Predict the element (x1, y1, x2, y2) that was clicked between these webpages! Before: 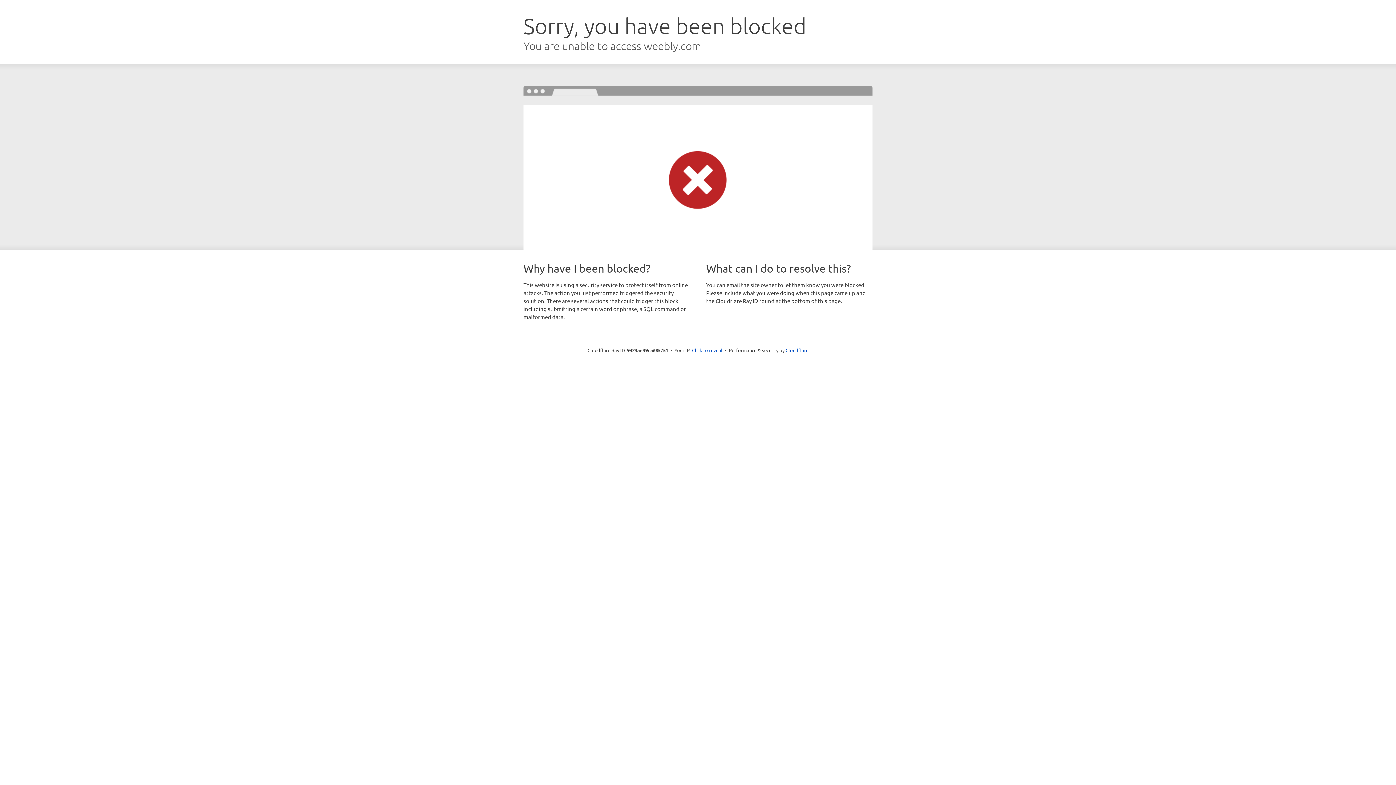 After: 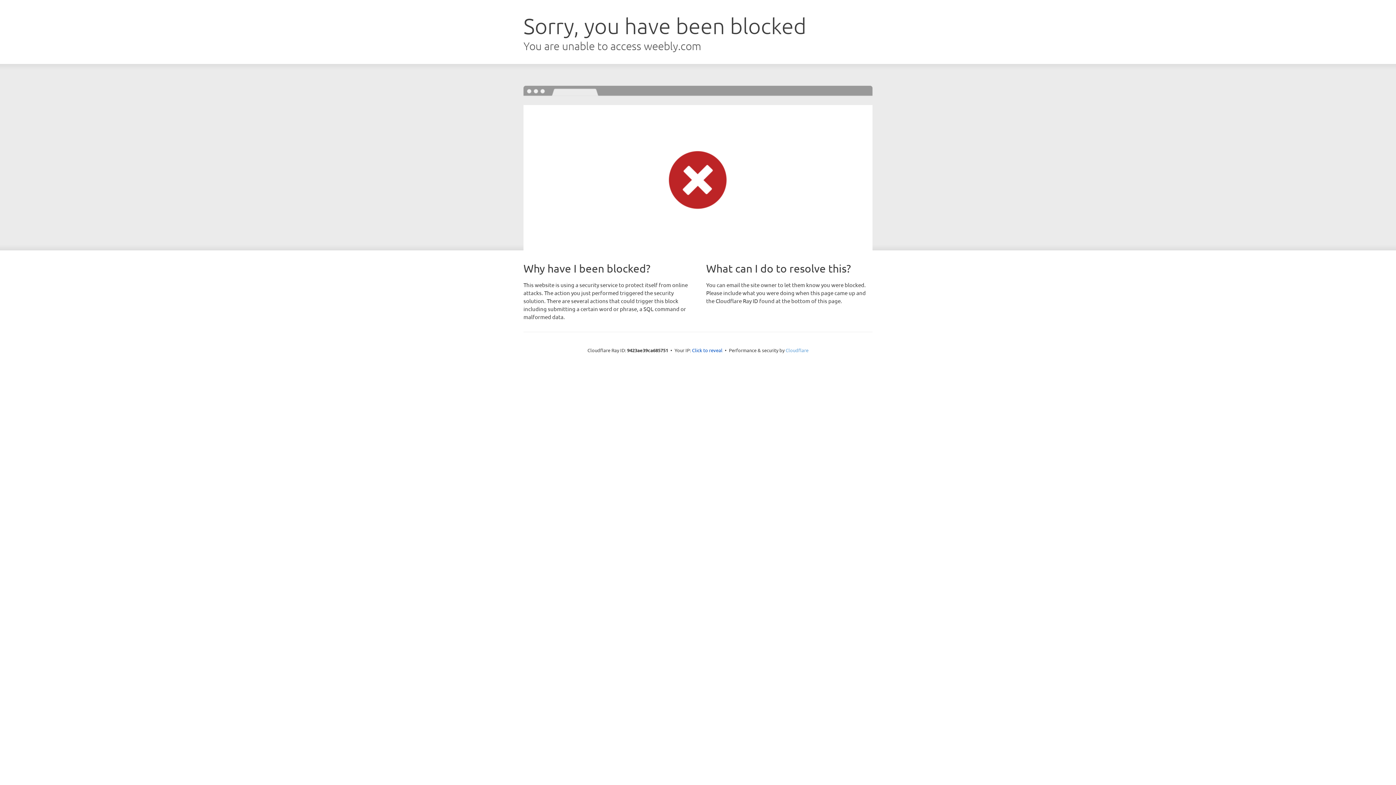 Action: bbox: (785, 347, 808, 353) label: Cloudflare